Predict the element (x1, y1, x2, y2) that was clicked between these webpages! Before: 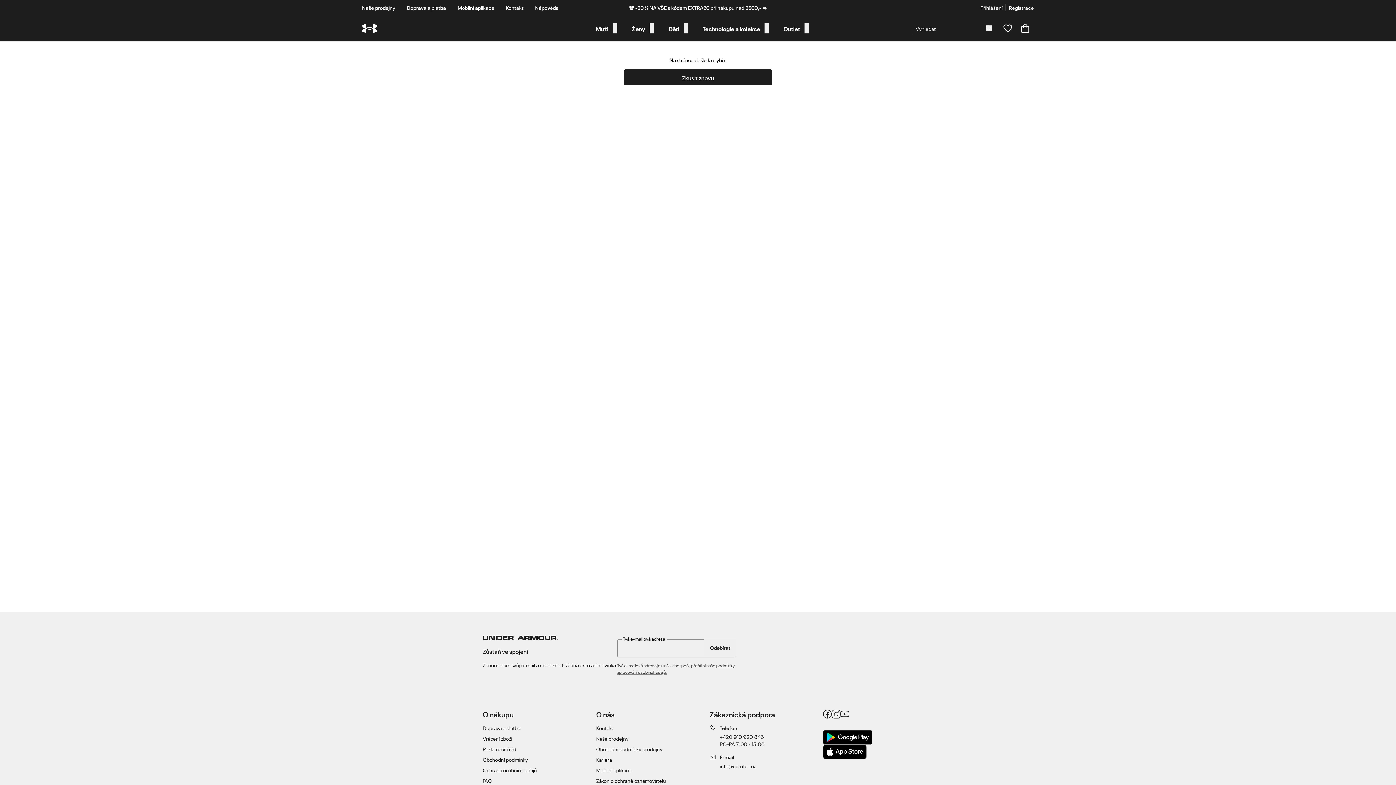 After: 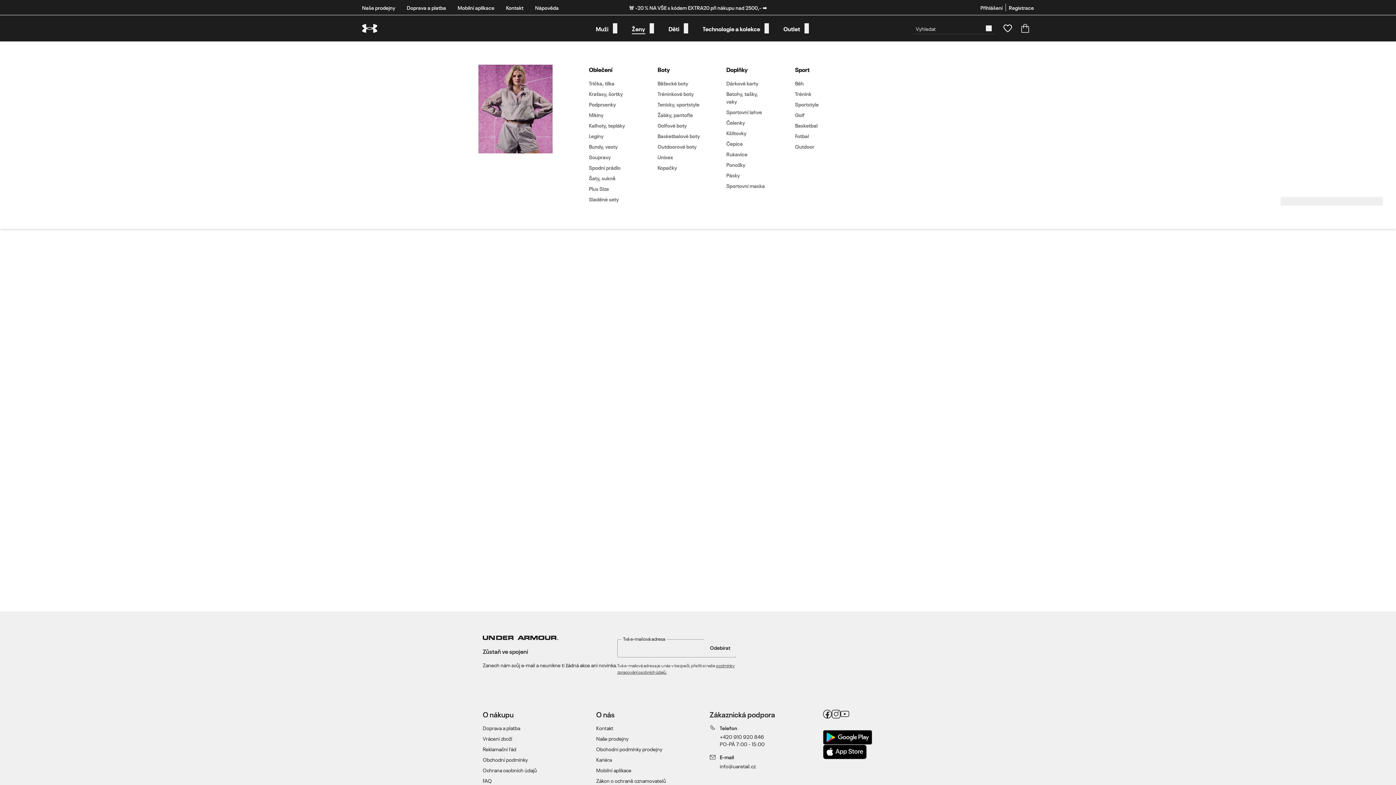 Action: bbox: (649, 23, 654, 33) label: otevřít submenu